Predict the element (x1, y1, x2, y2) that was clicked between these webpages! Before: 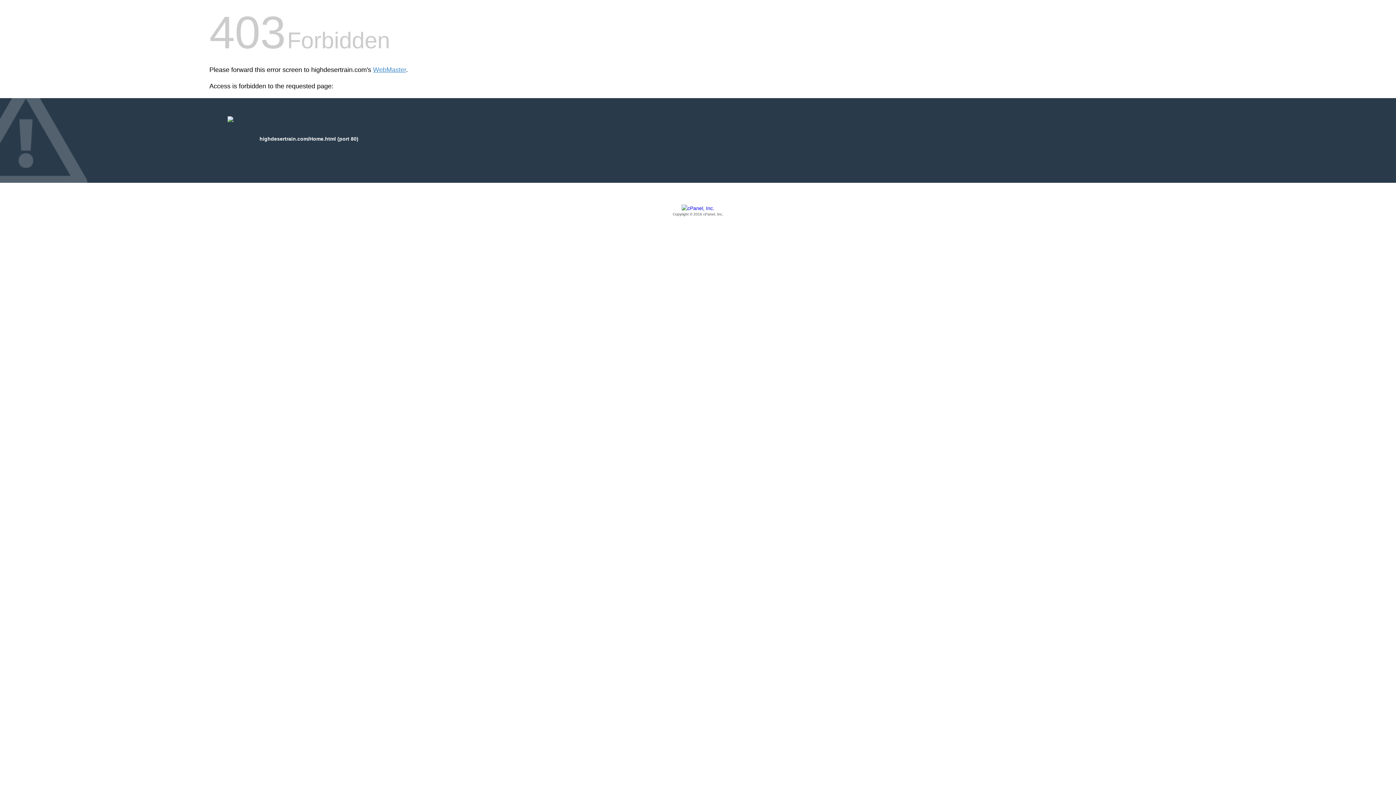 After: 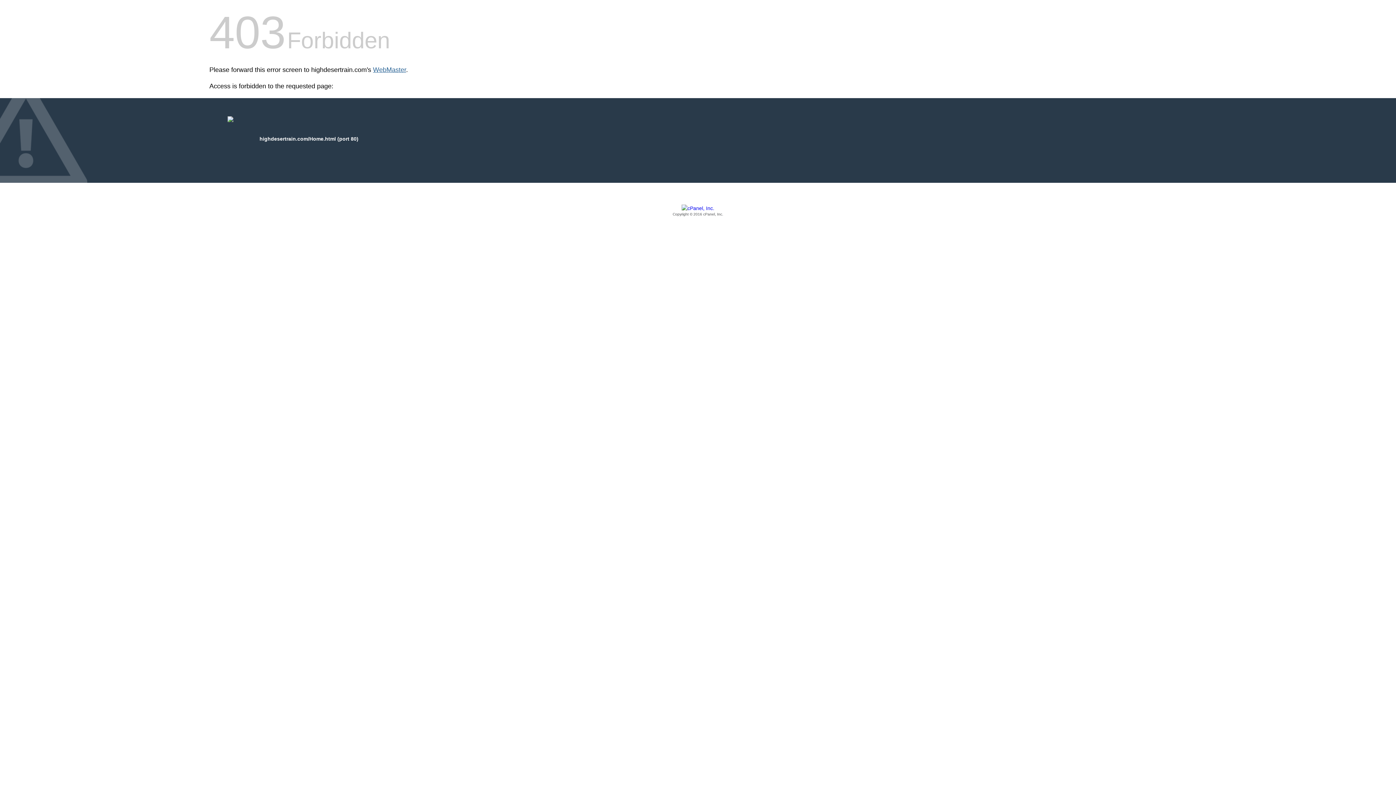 Action: bbox: (373, 66, 406, 73) label: WebMaster